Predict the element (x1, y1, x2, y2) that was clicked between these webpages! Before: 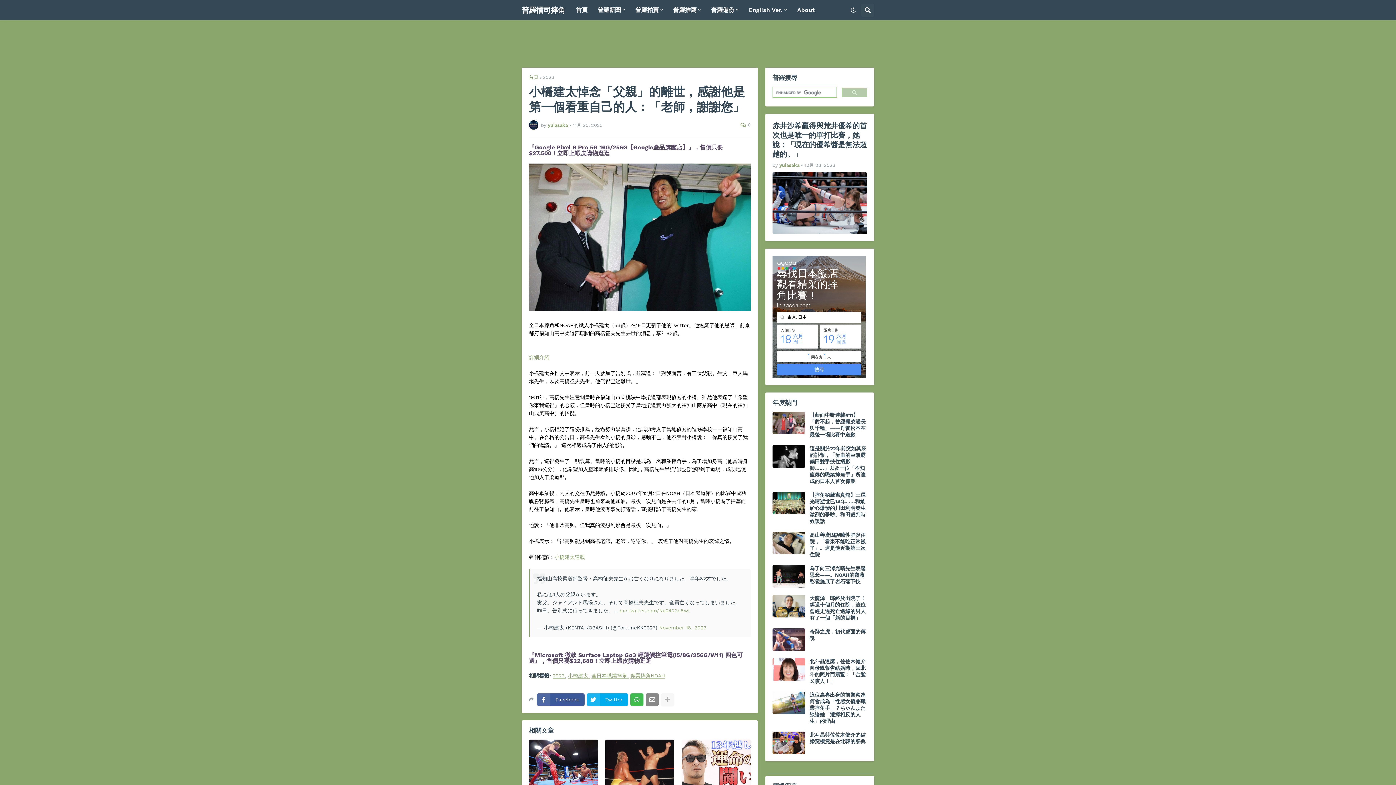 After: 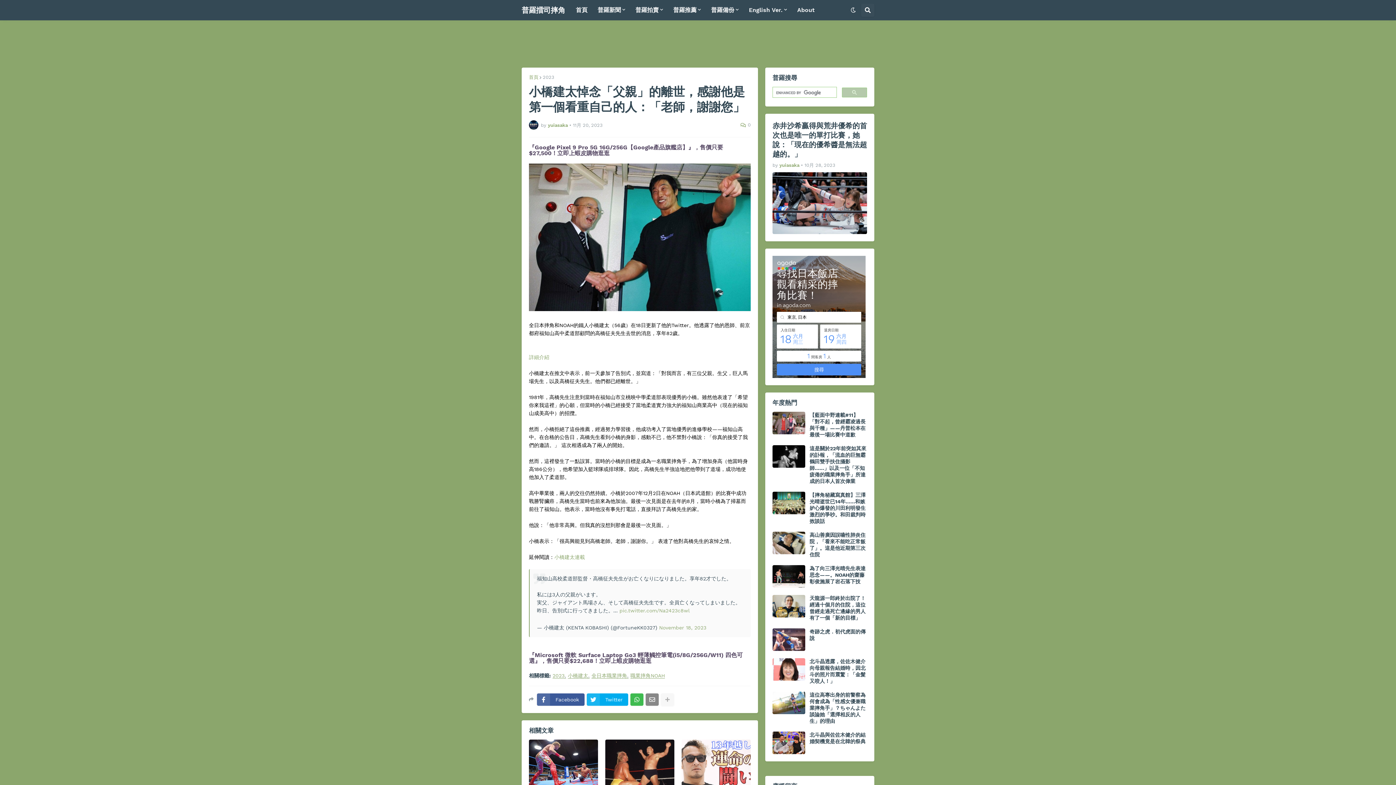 Action: bbox: (842, 87, 867, 97)